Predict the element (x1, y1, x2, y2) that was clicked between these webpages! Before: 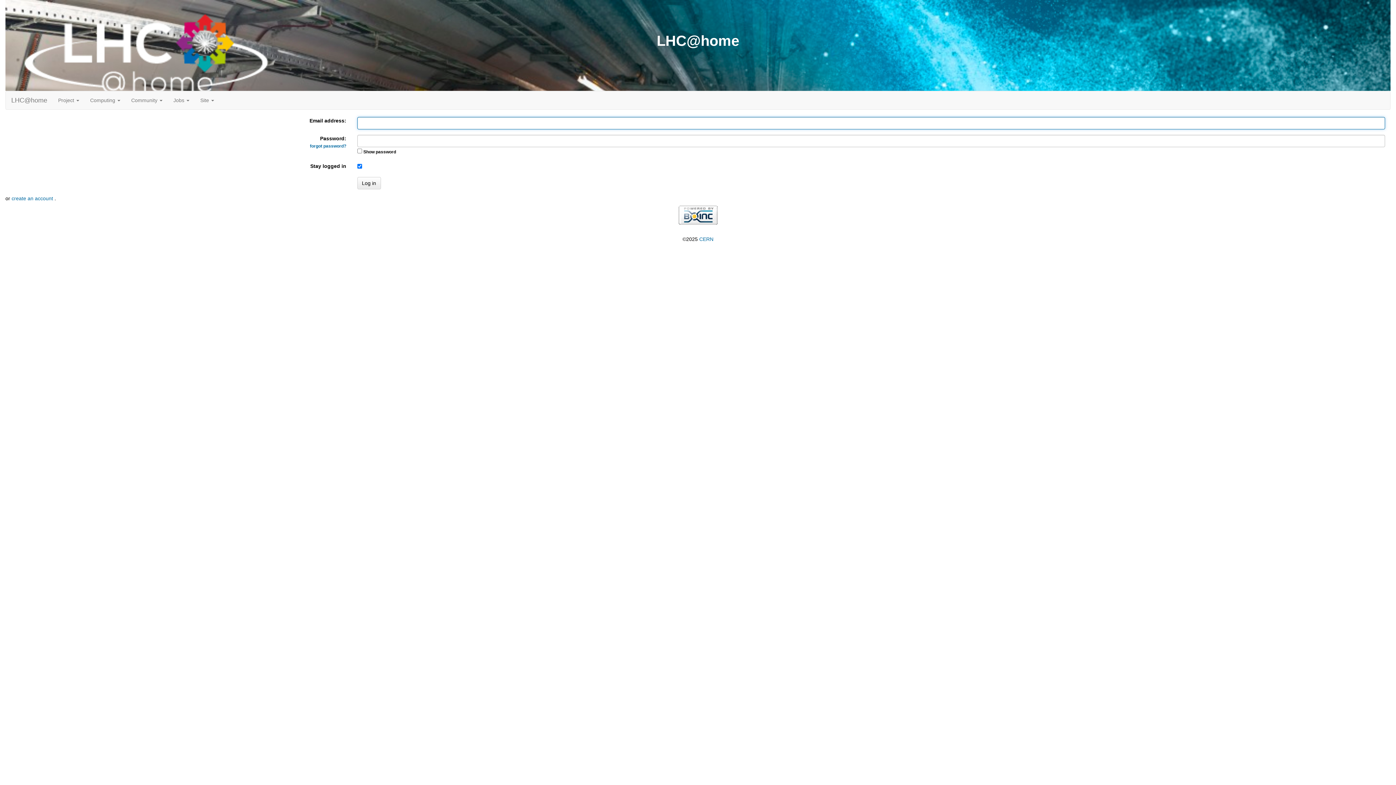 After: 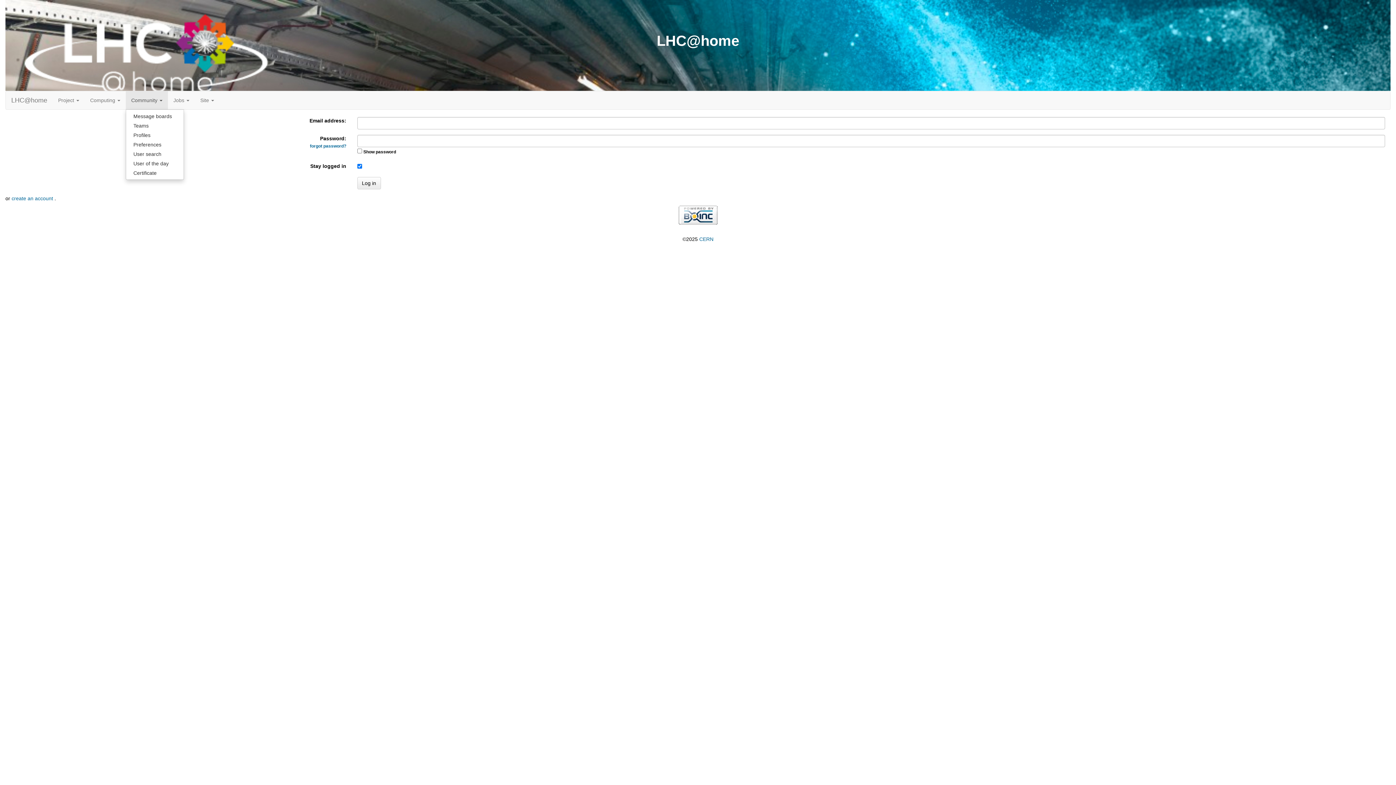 Action: bbox: (125, 91, 168, 109) label: Community 